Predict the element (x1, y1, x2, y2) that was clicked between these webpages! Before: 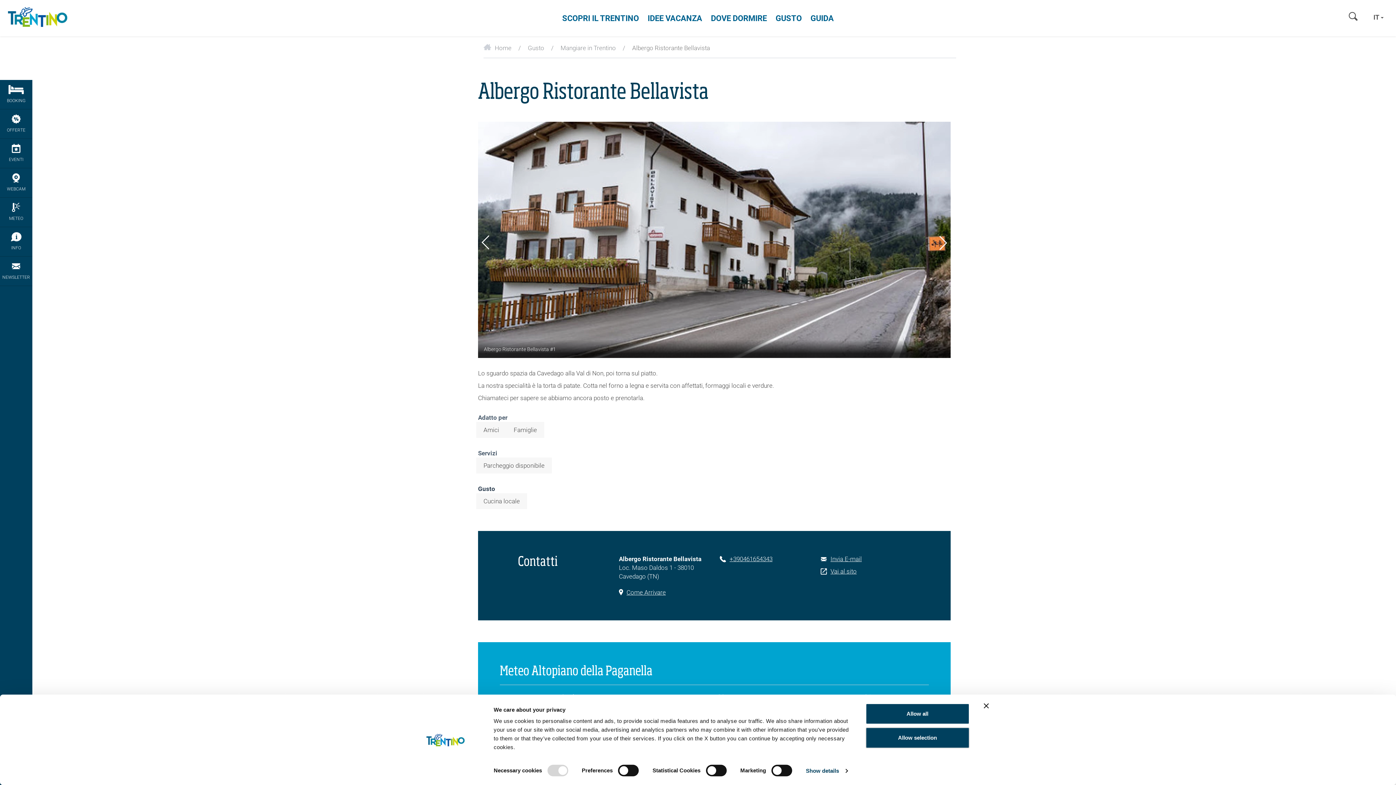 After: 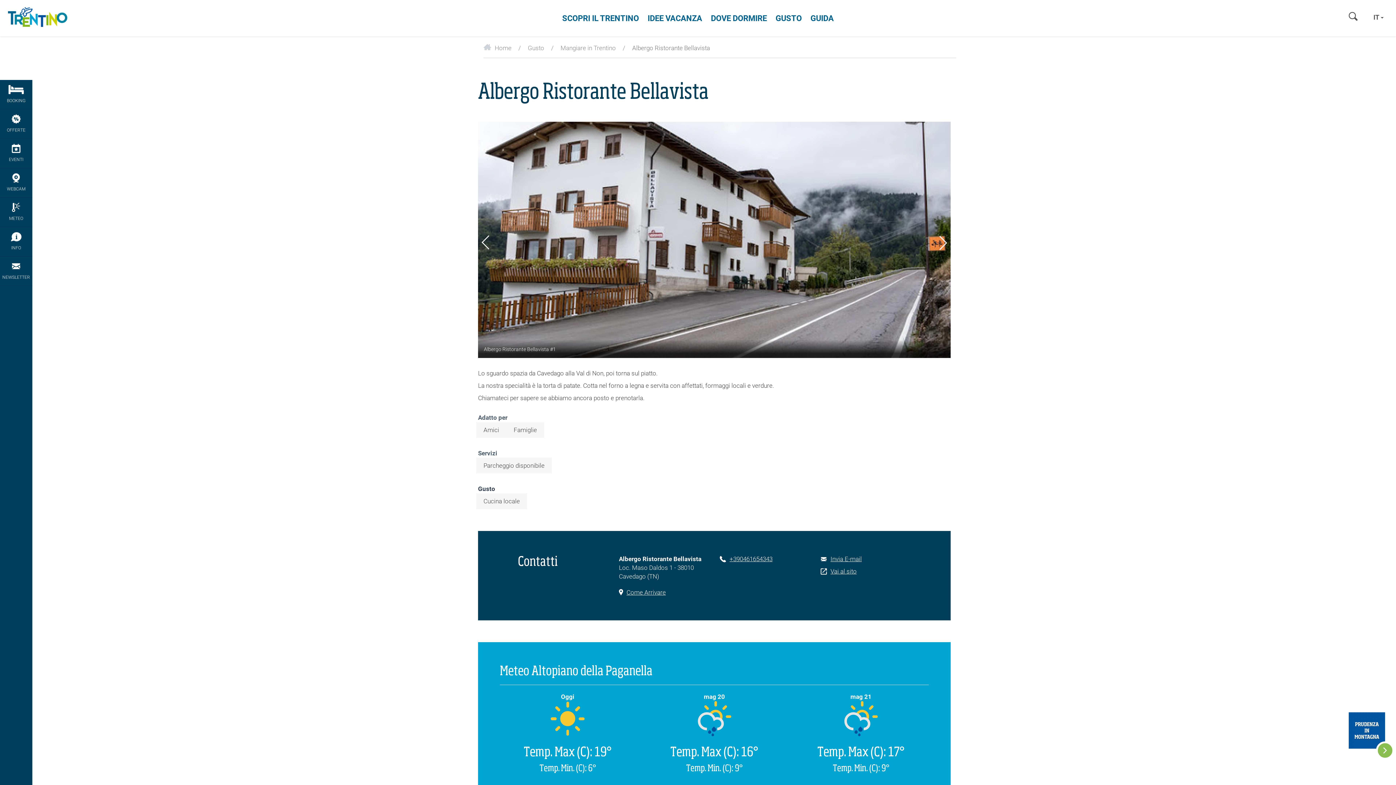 Action: bbox: (865, 727, 969, 748) label: Allow selection